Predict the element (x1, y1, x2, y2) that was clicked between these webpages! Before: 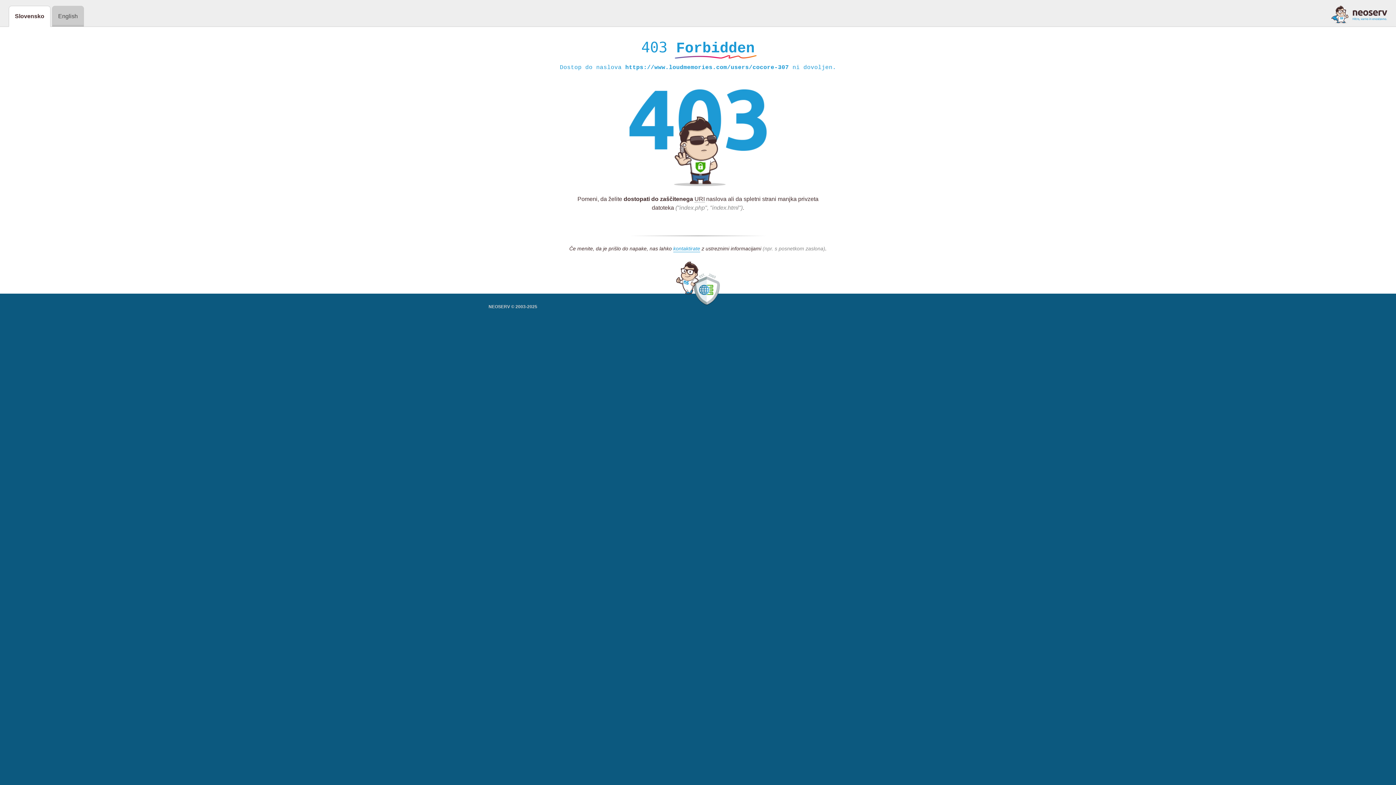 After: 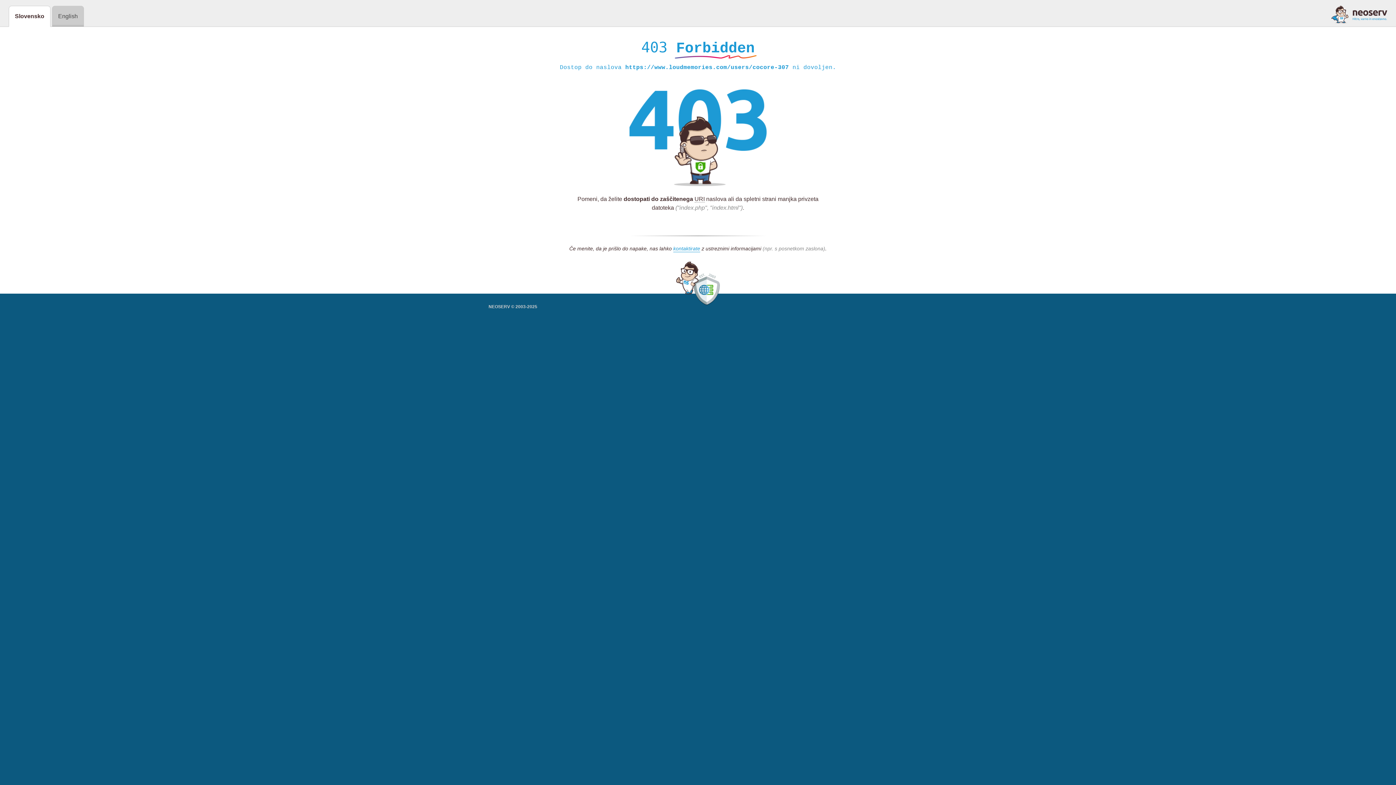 Action: bbox: (1331, 5, 1387, 23)